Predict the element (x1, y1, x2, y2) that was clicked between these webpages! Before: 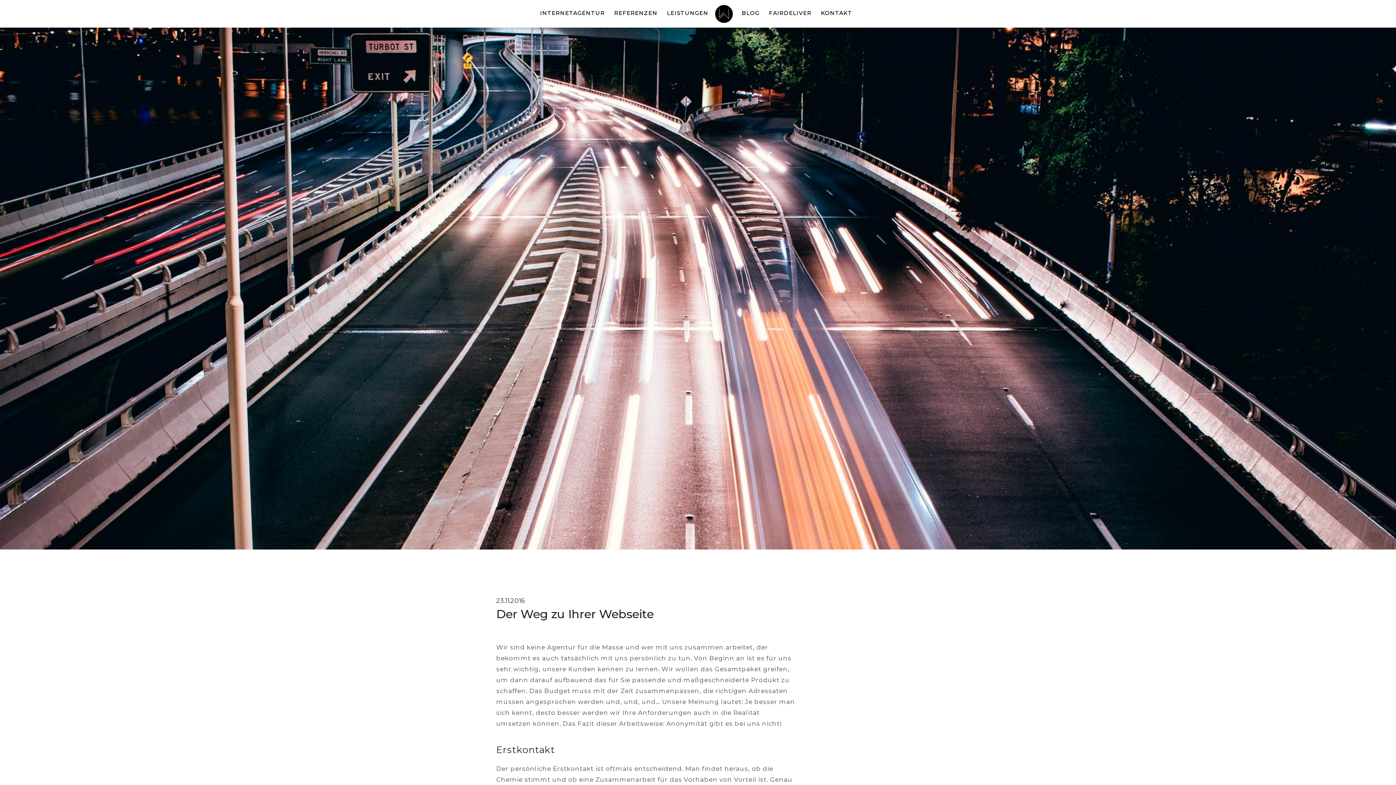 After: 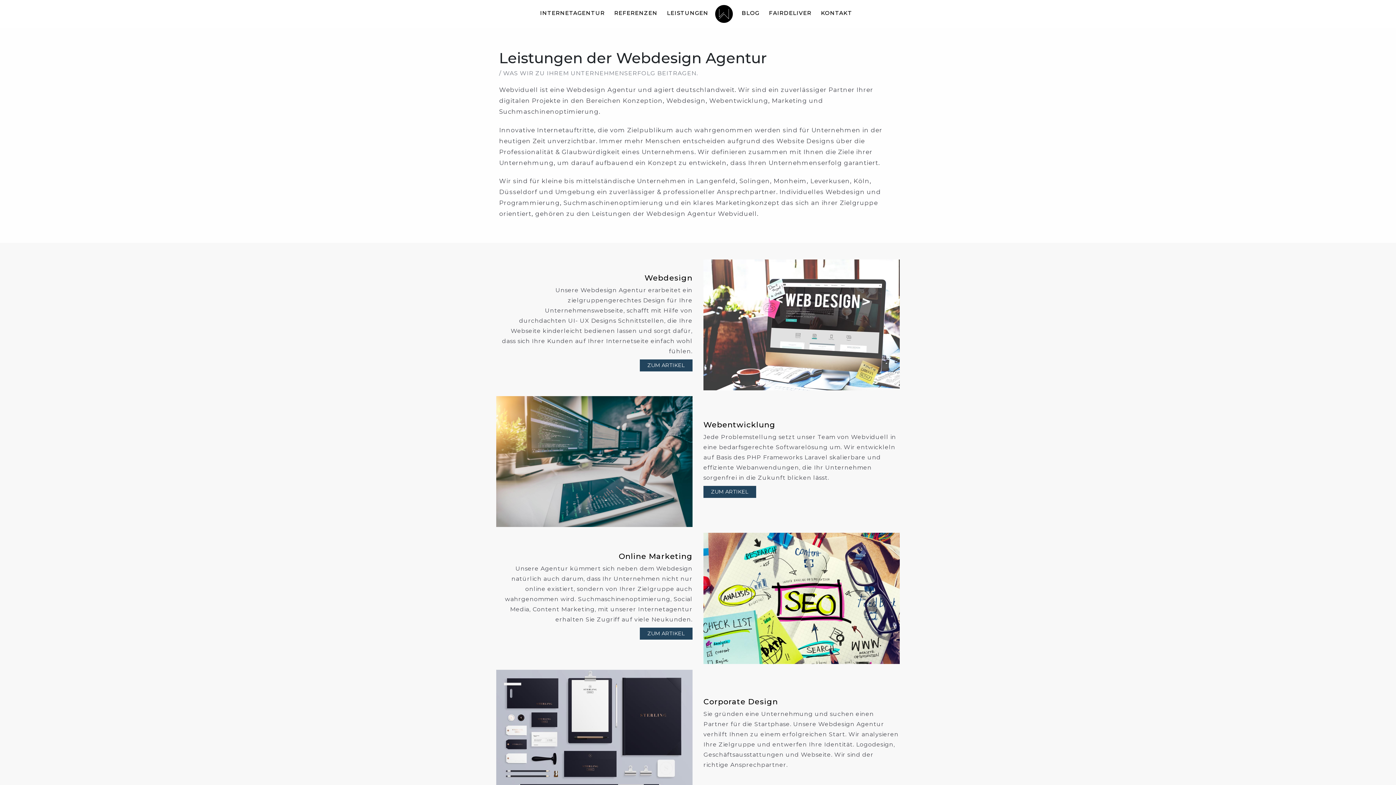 Action: bbox: (664, 2, 711, 23) label: LEISTUNGEN